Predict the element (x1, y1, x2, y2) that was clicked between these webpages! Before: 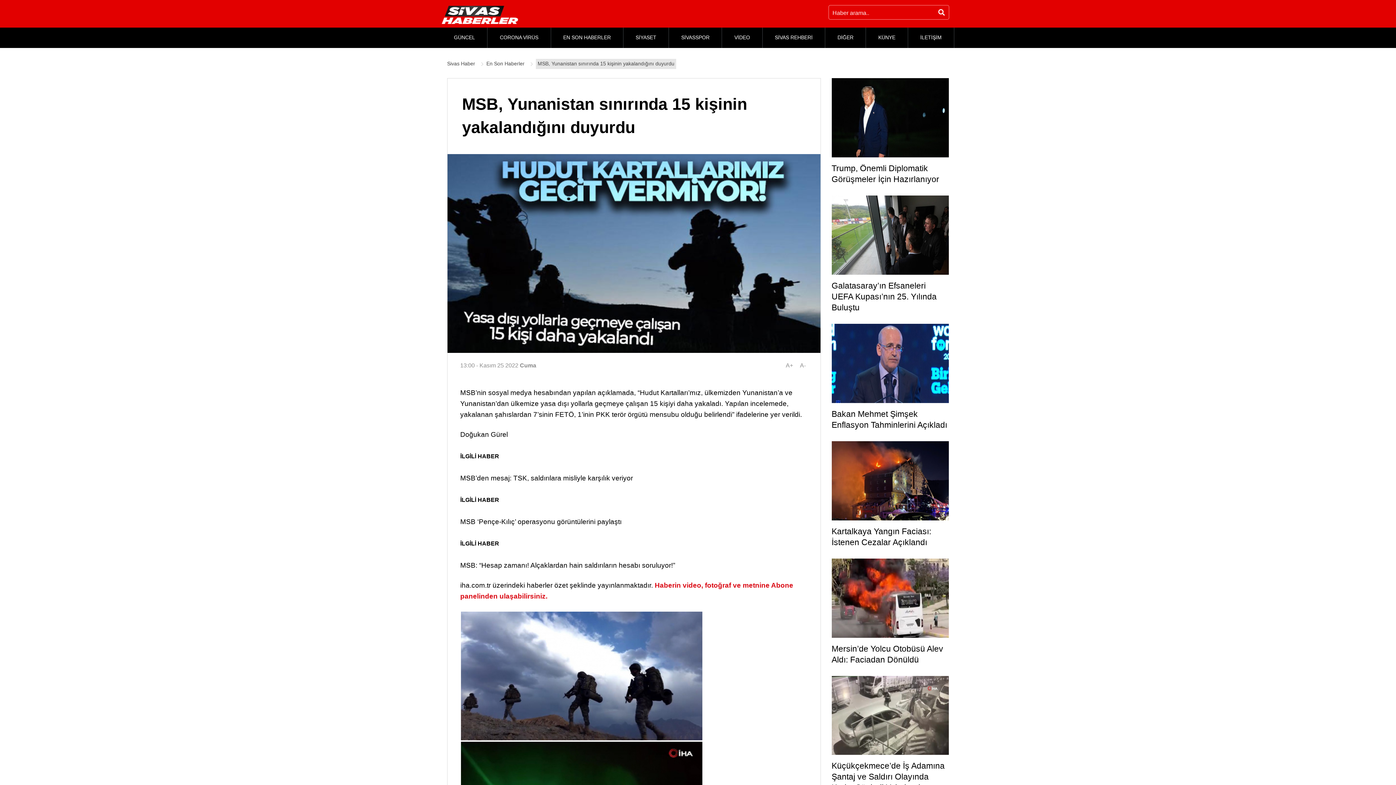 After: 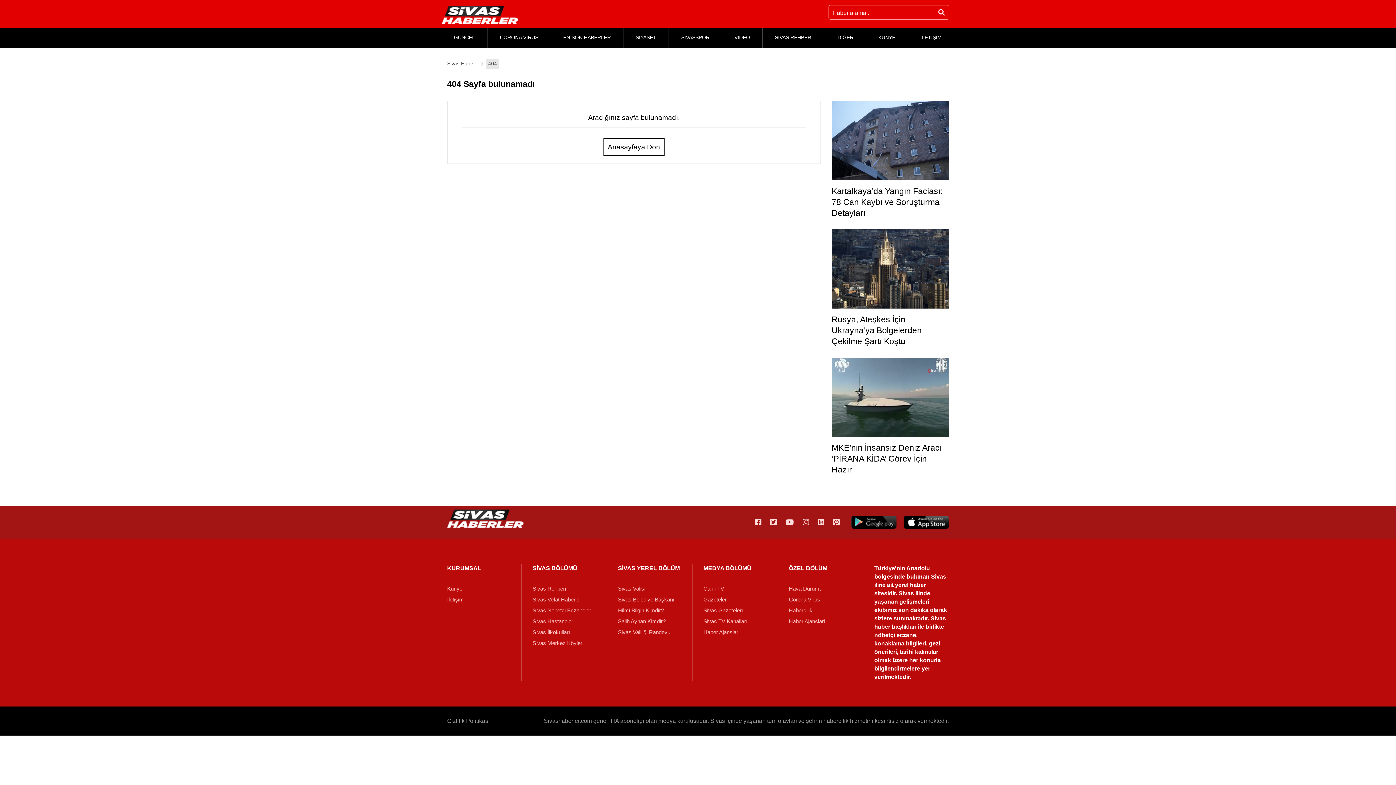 Action: bbox: (934, 5, 949, 20)